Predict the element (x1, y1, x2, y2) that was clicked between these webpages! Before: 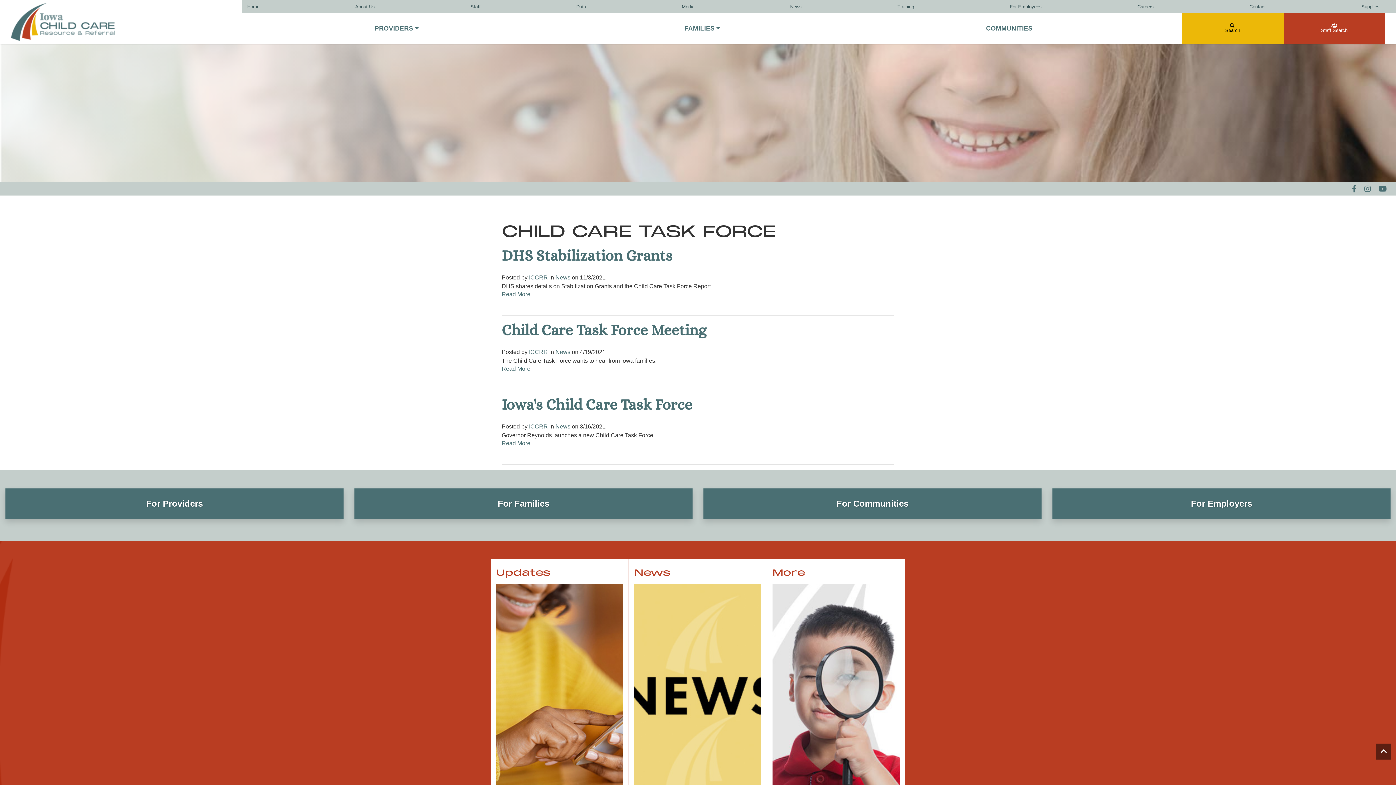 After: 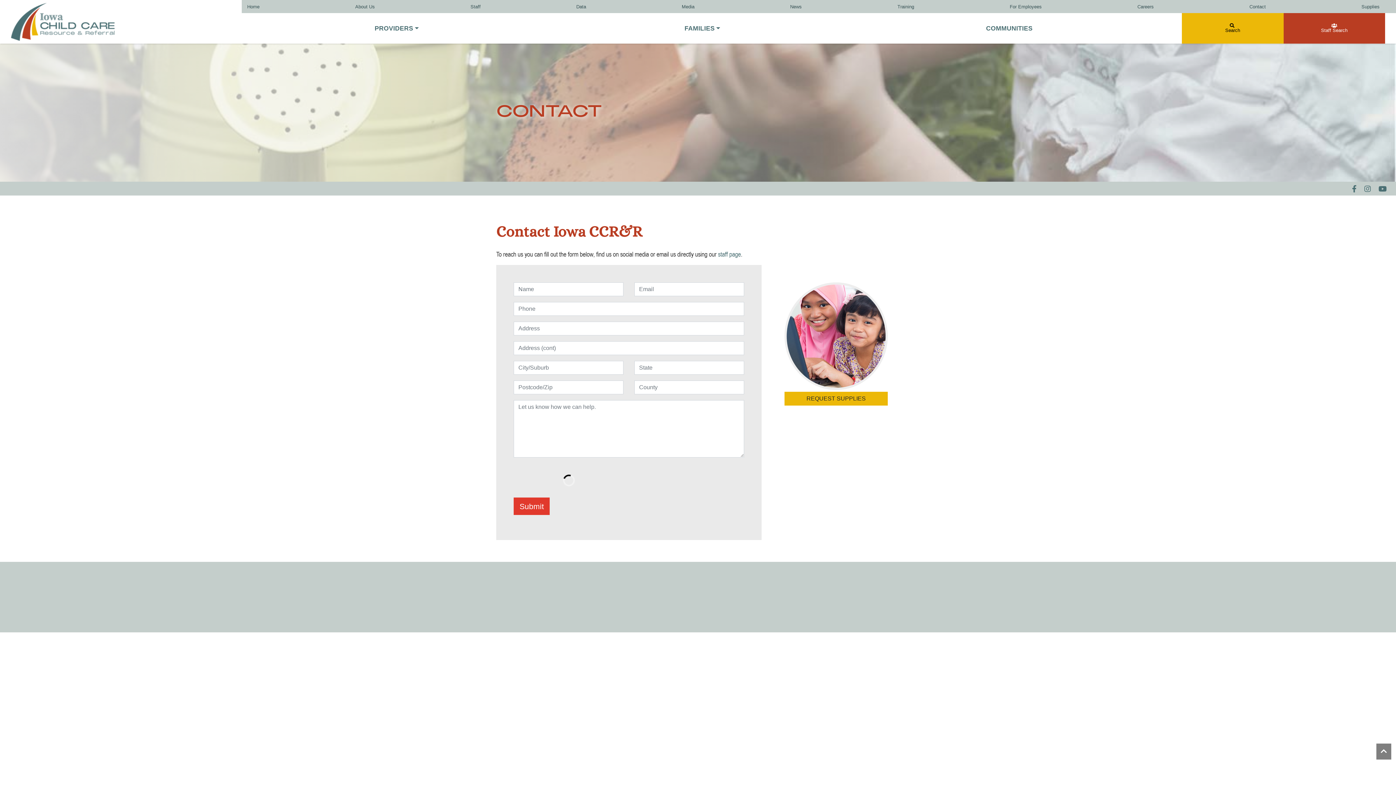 Action: bbox: (1249, 1, 1266, 11) label: Contact